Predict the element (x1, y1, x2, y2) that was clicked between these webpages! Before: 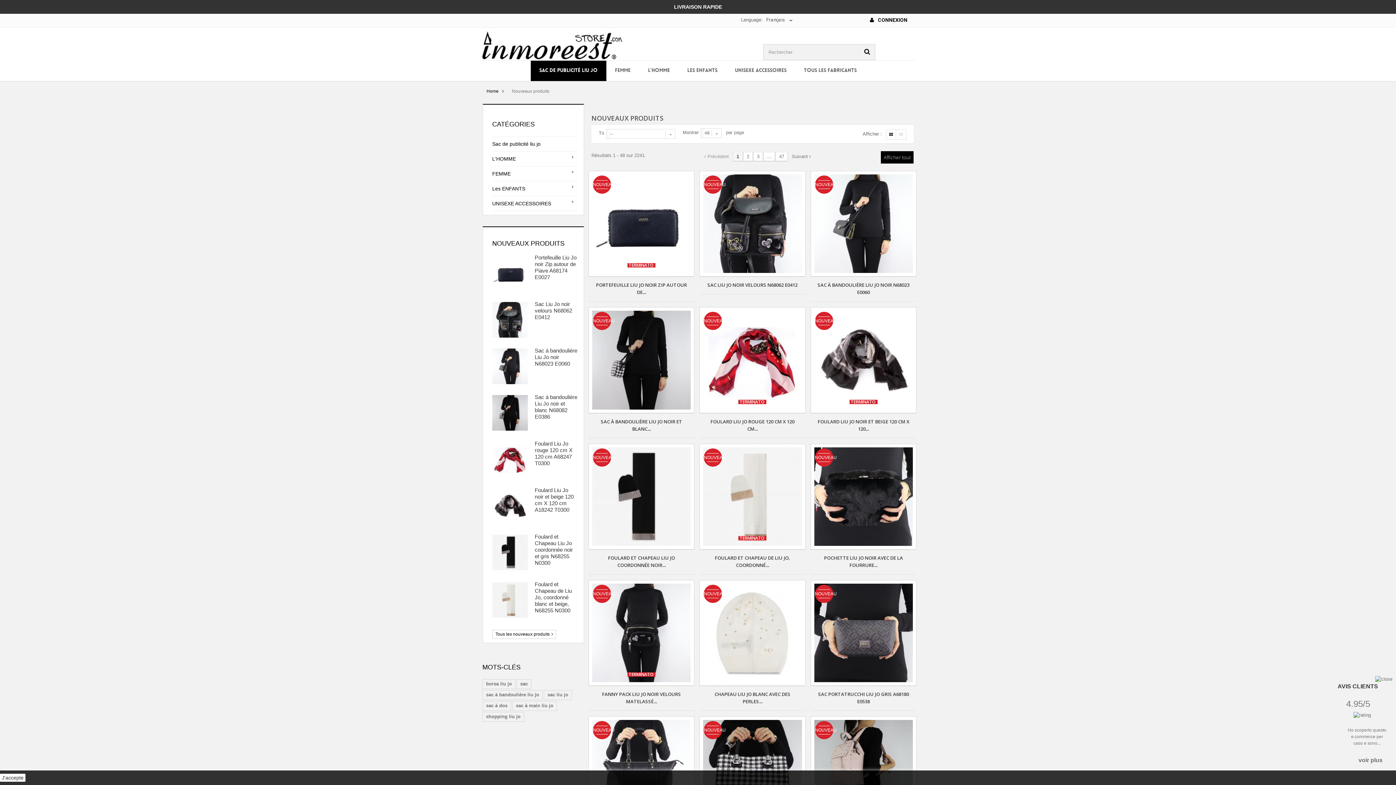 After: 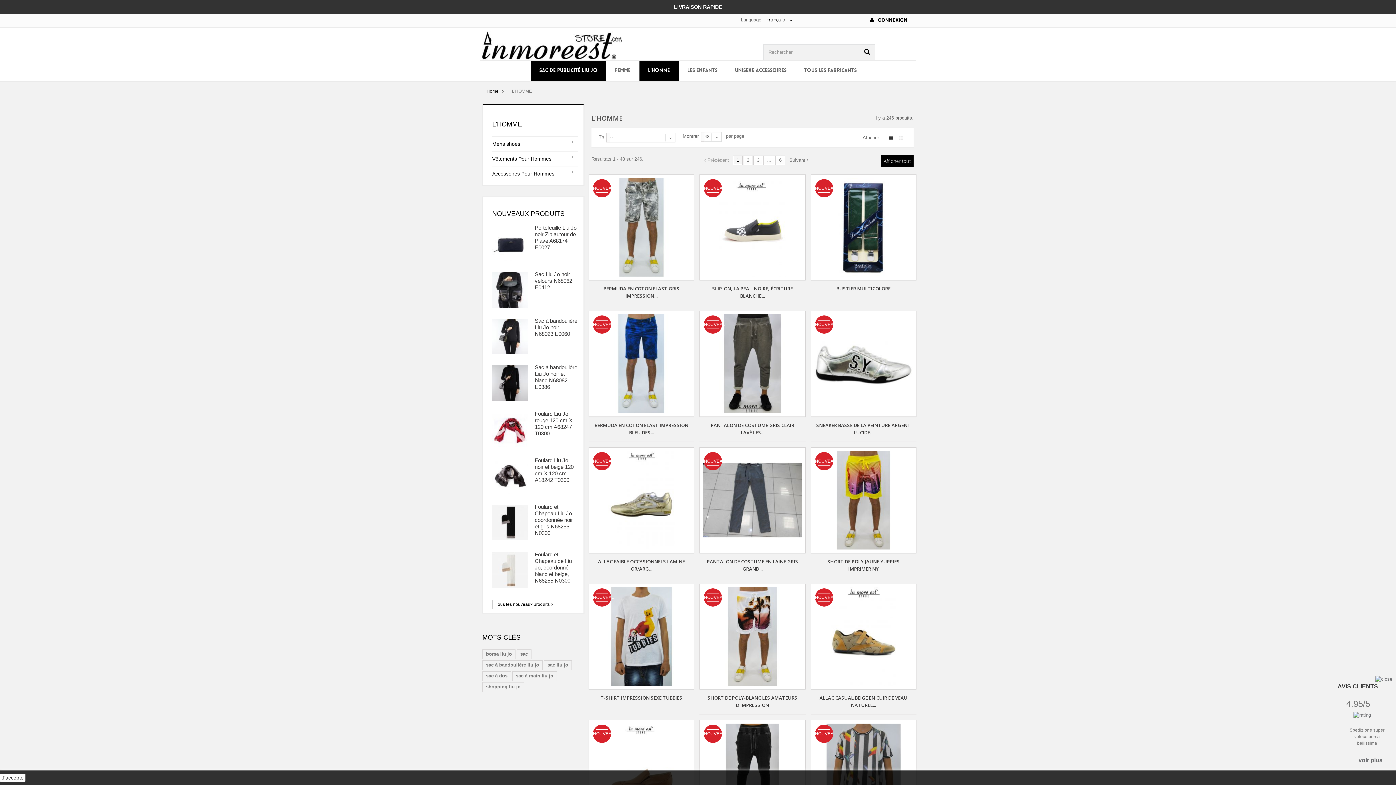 Action: bbox: (639, 60, 678, 81) label: L'HOMME